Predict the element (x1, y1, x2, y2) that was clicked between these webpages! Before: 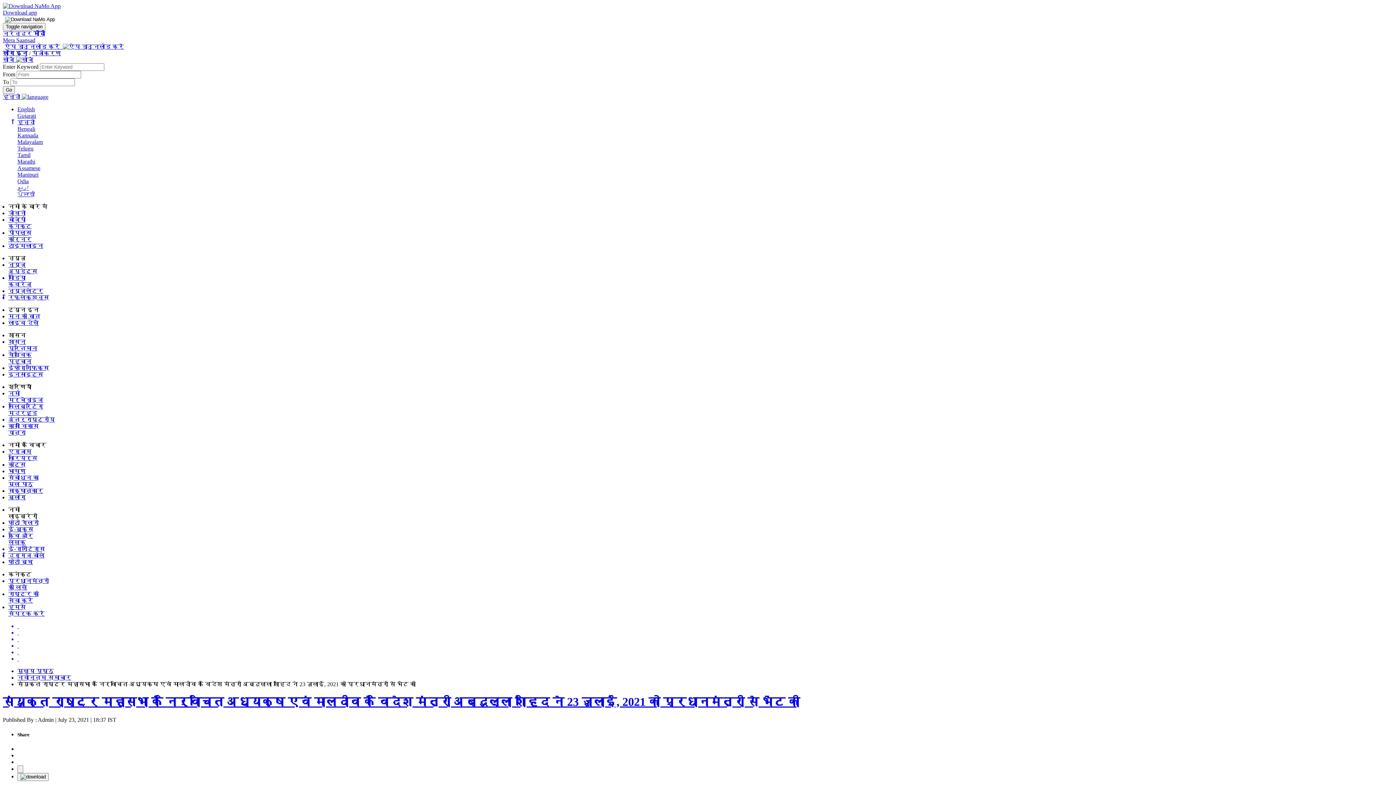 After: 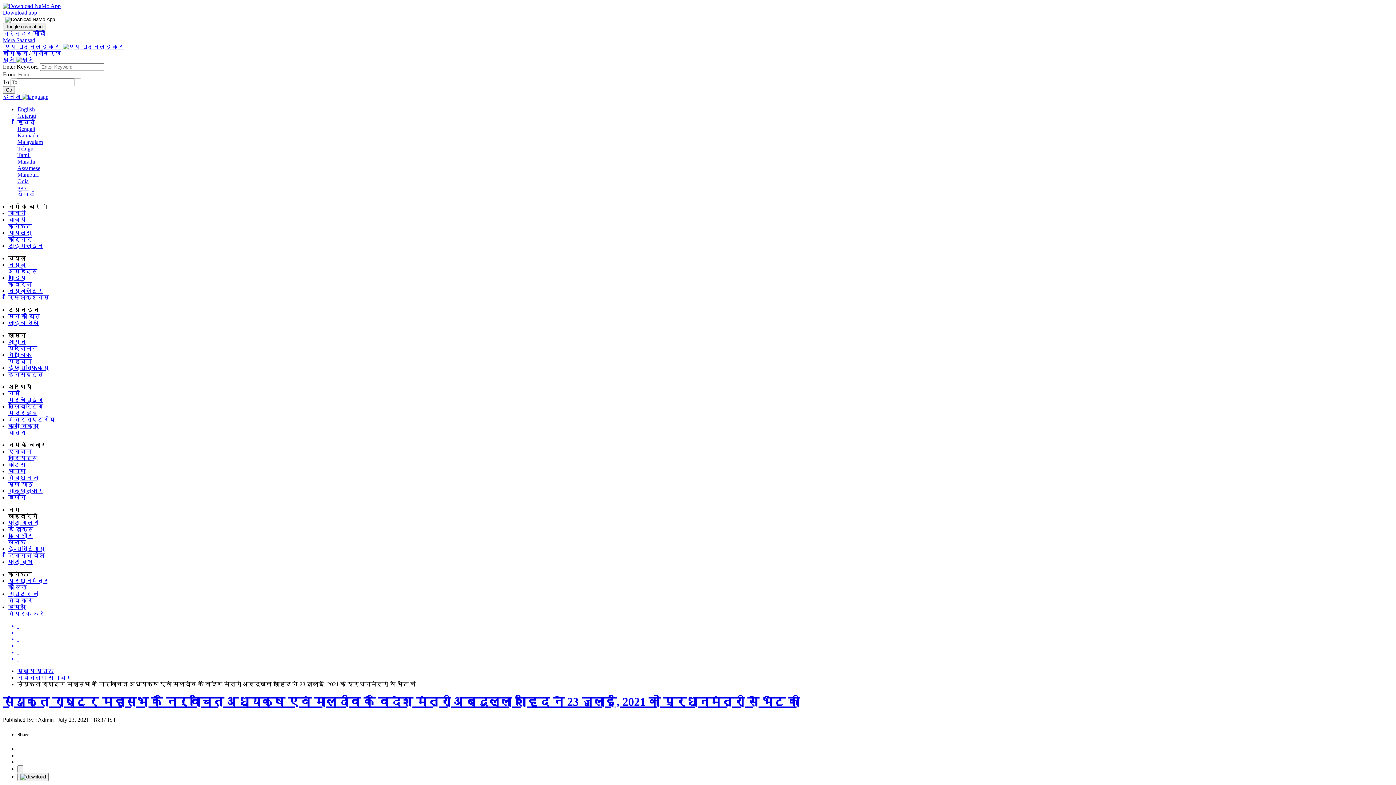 Action: bbox: (17, 656, 1393, 662) label:  